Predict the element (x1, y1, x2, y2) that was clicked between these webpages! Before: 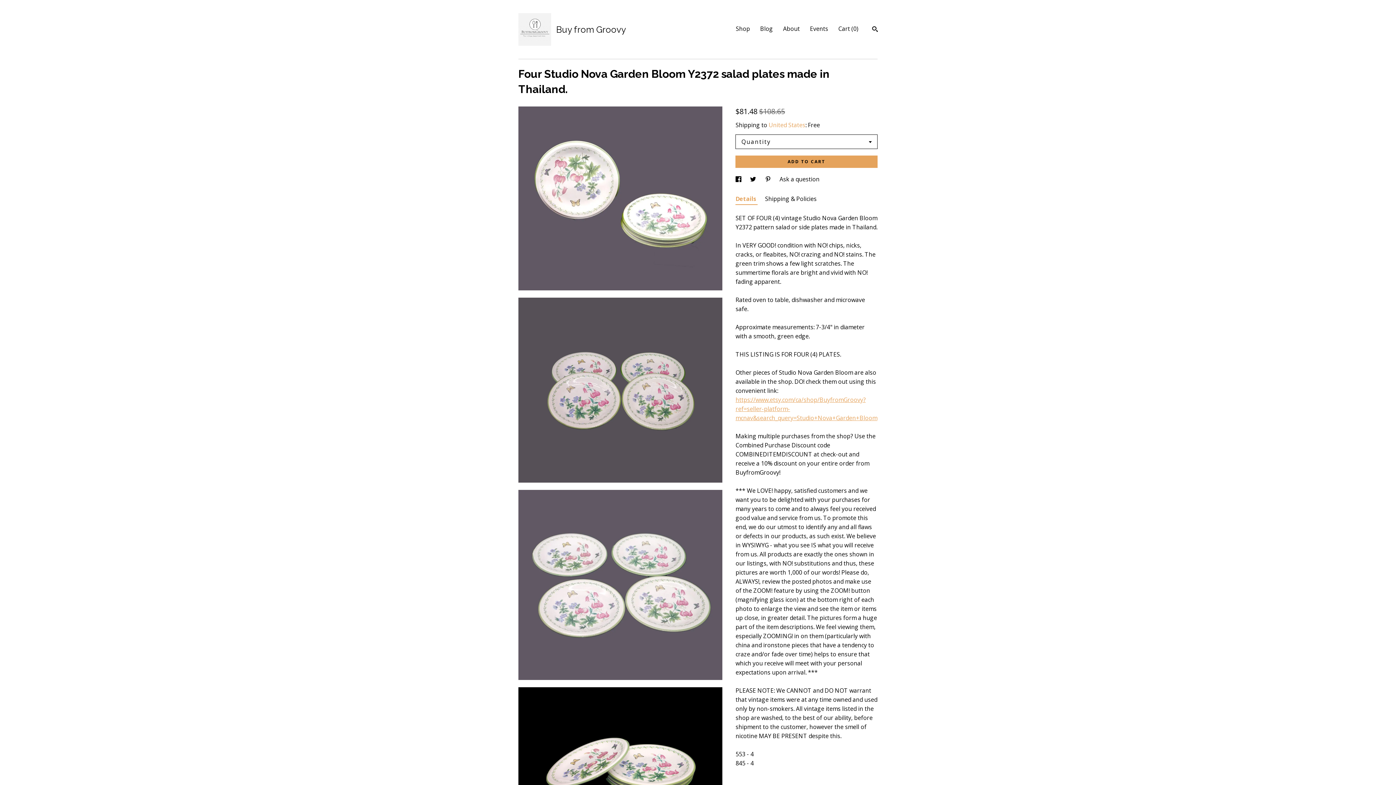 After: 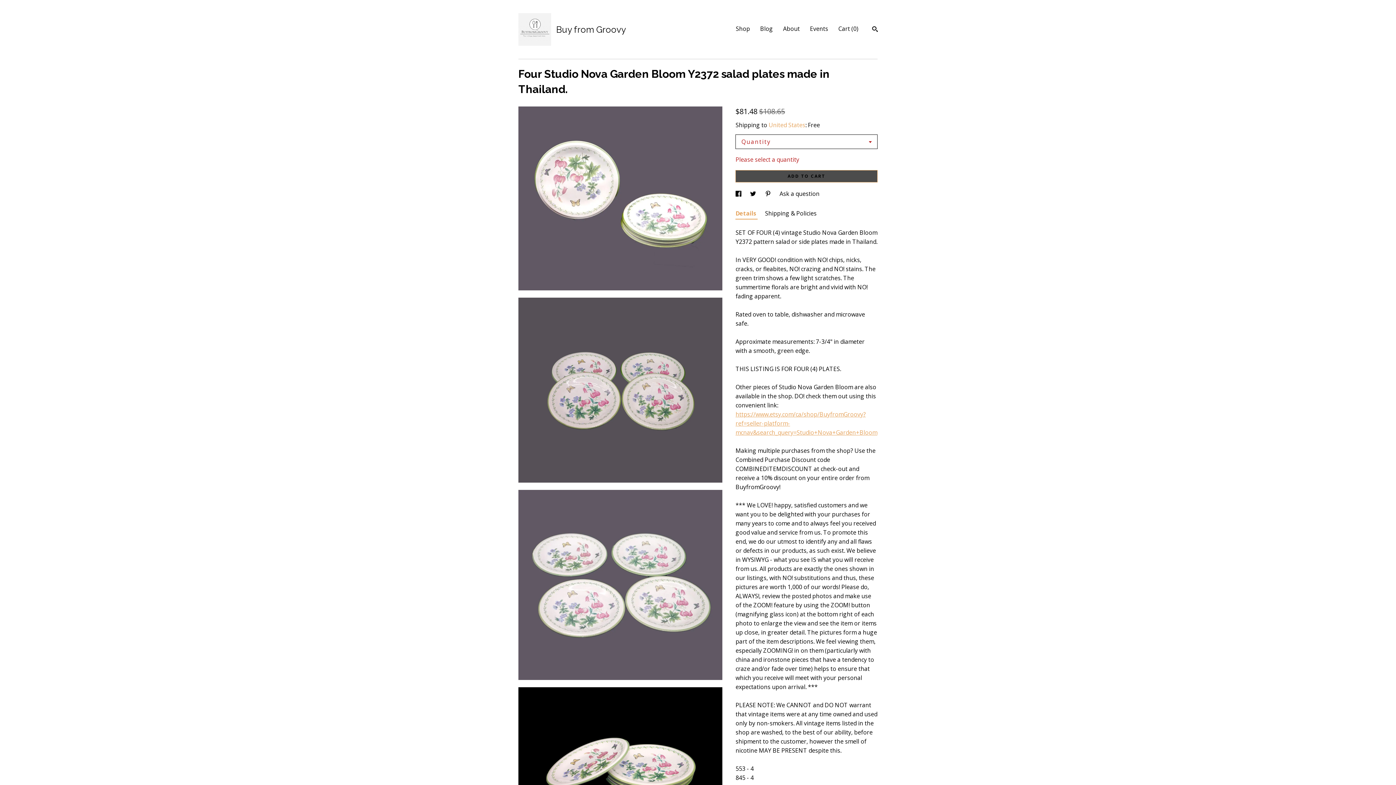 Action: label: ADD TO CART bbox: (735, 155, 877, 168)